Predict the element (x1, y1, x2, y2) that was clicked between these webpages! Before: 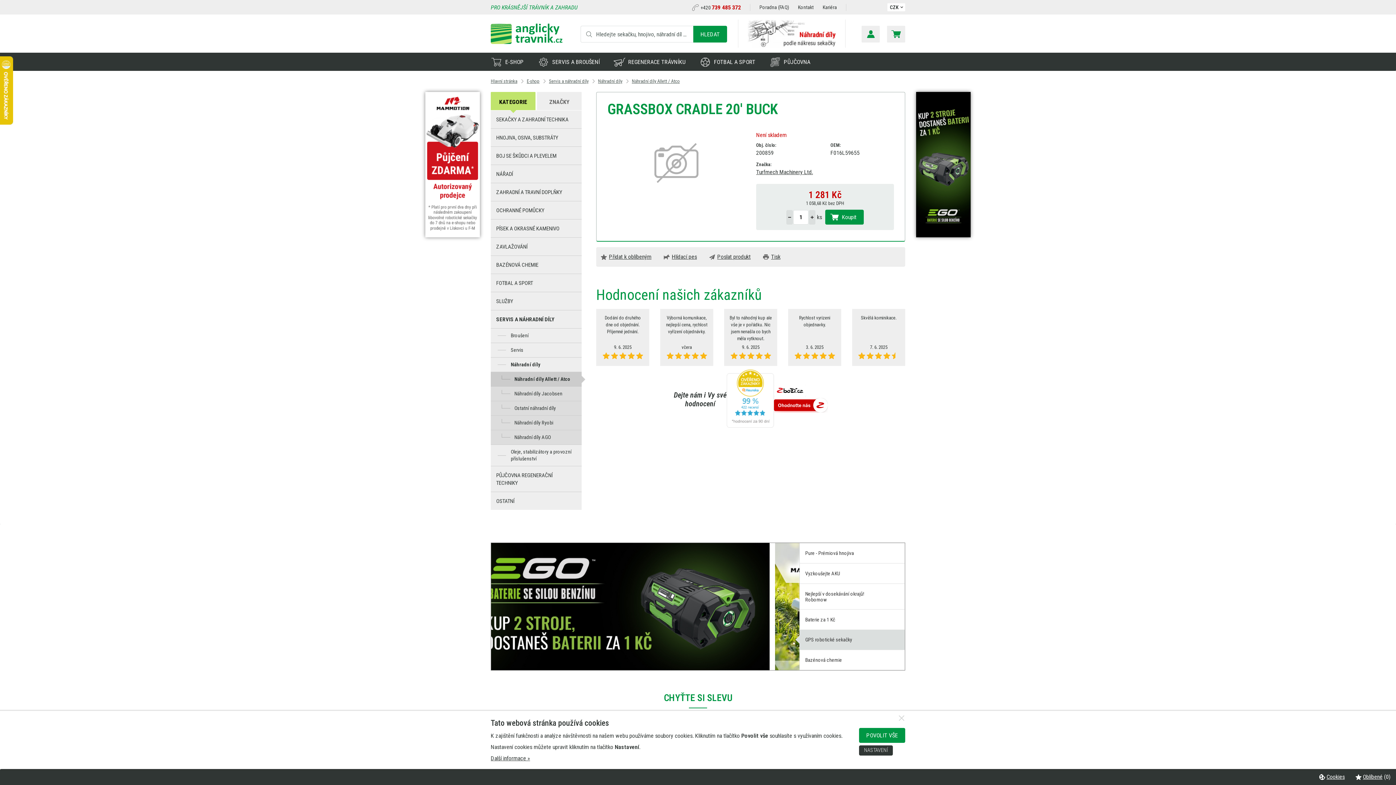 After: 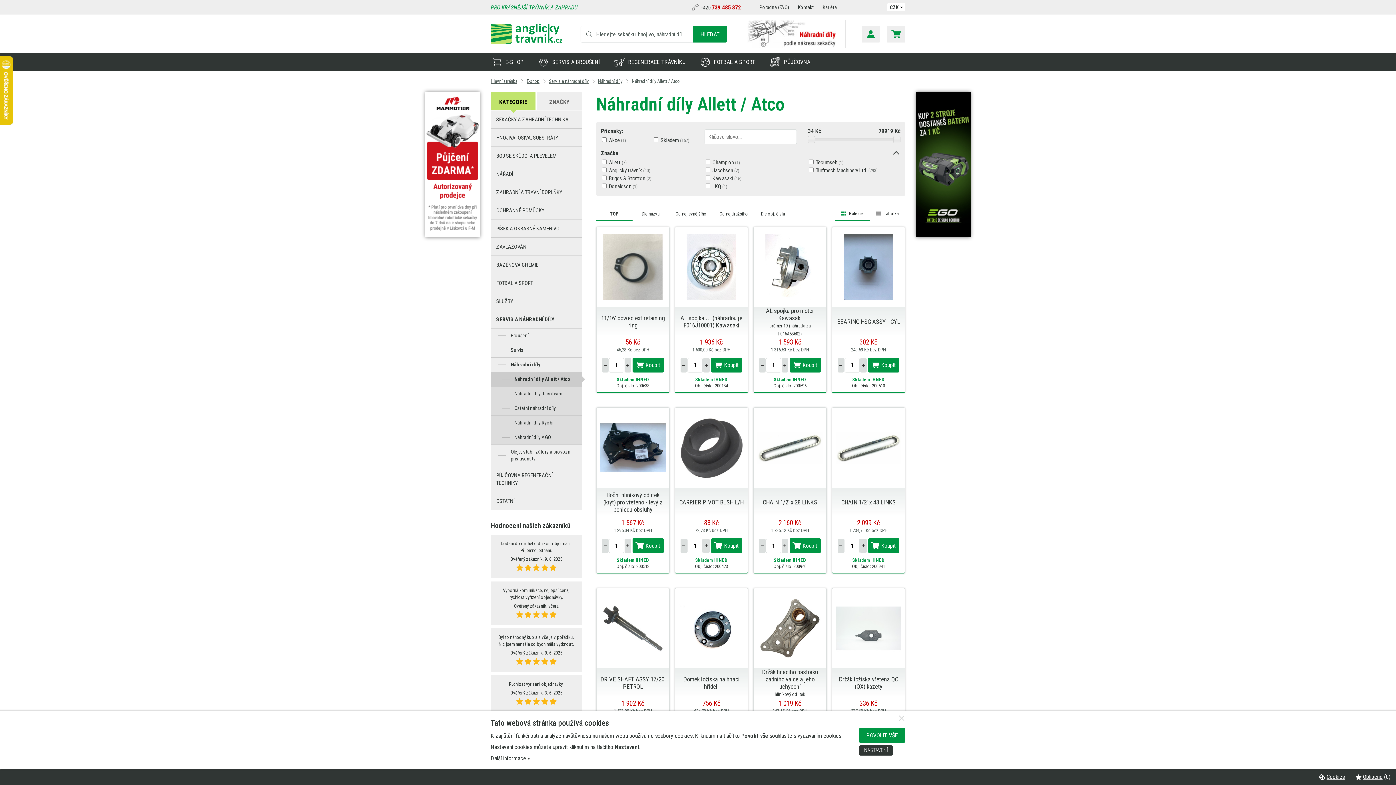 Action: label: Náhradní díly Allett / Atco bbox: (632, 78, 680, 84)